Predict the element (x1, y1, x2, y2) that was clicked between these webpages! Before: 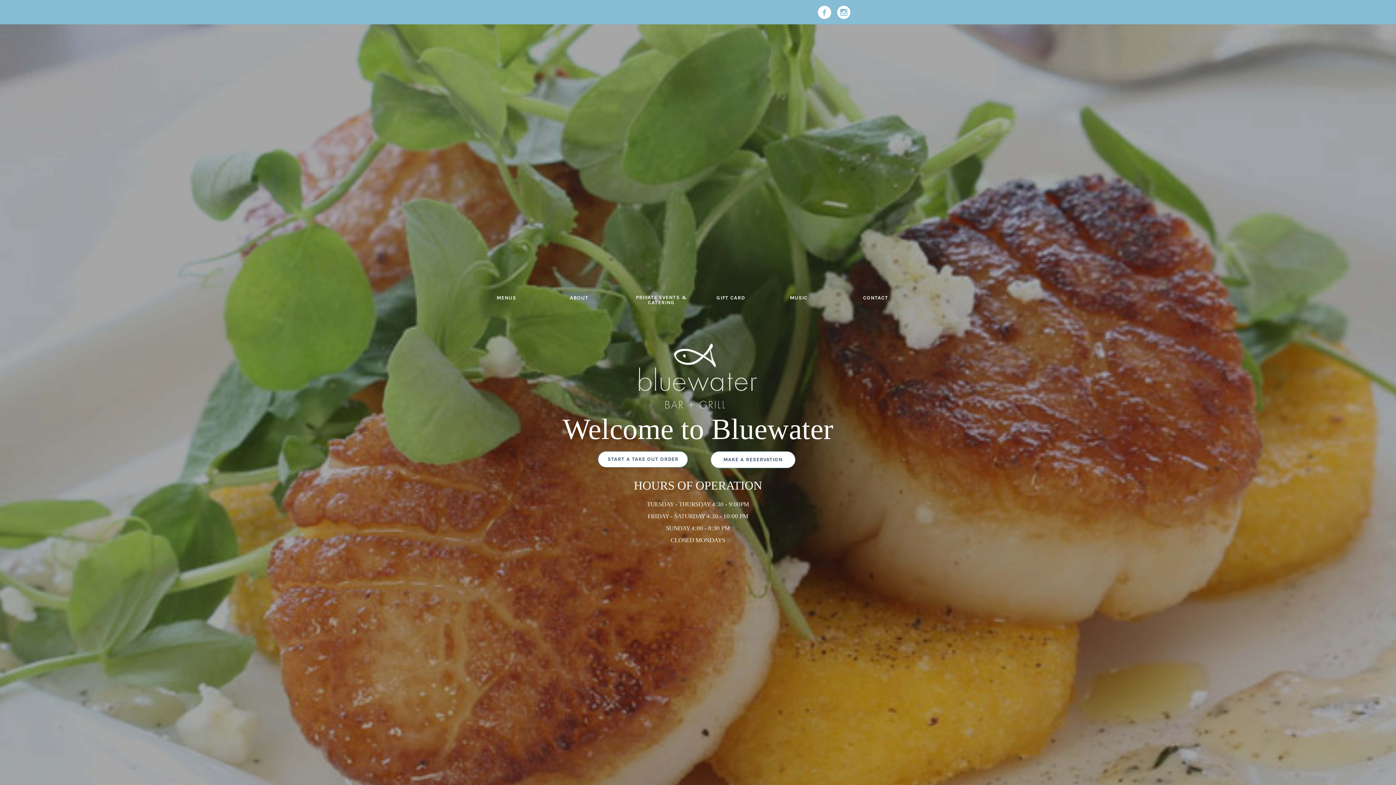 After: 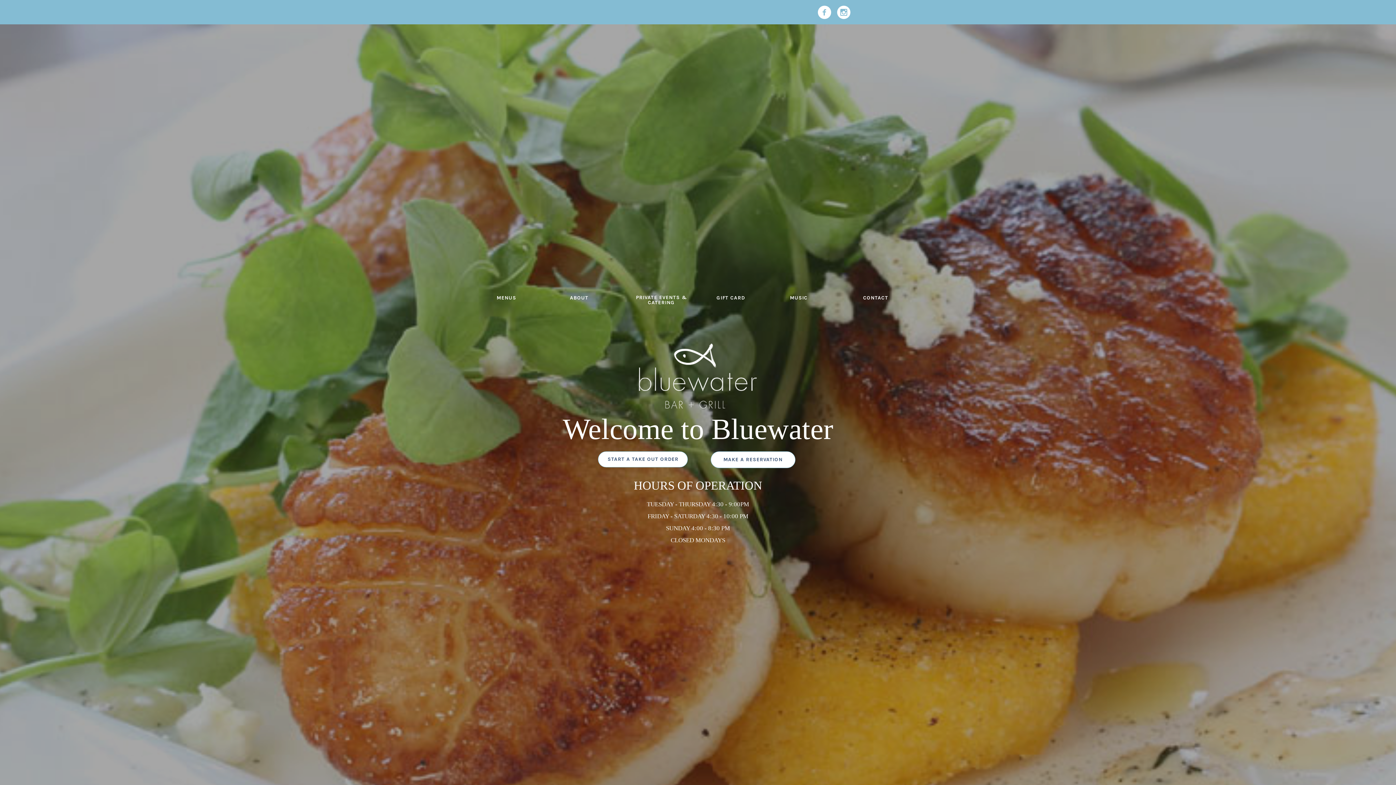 Action: bbox: (817, 5, 831, 19)